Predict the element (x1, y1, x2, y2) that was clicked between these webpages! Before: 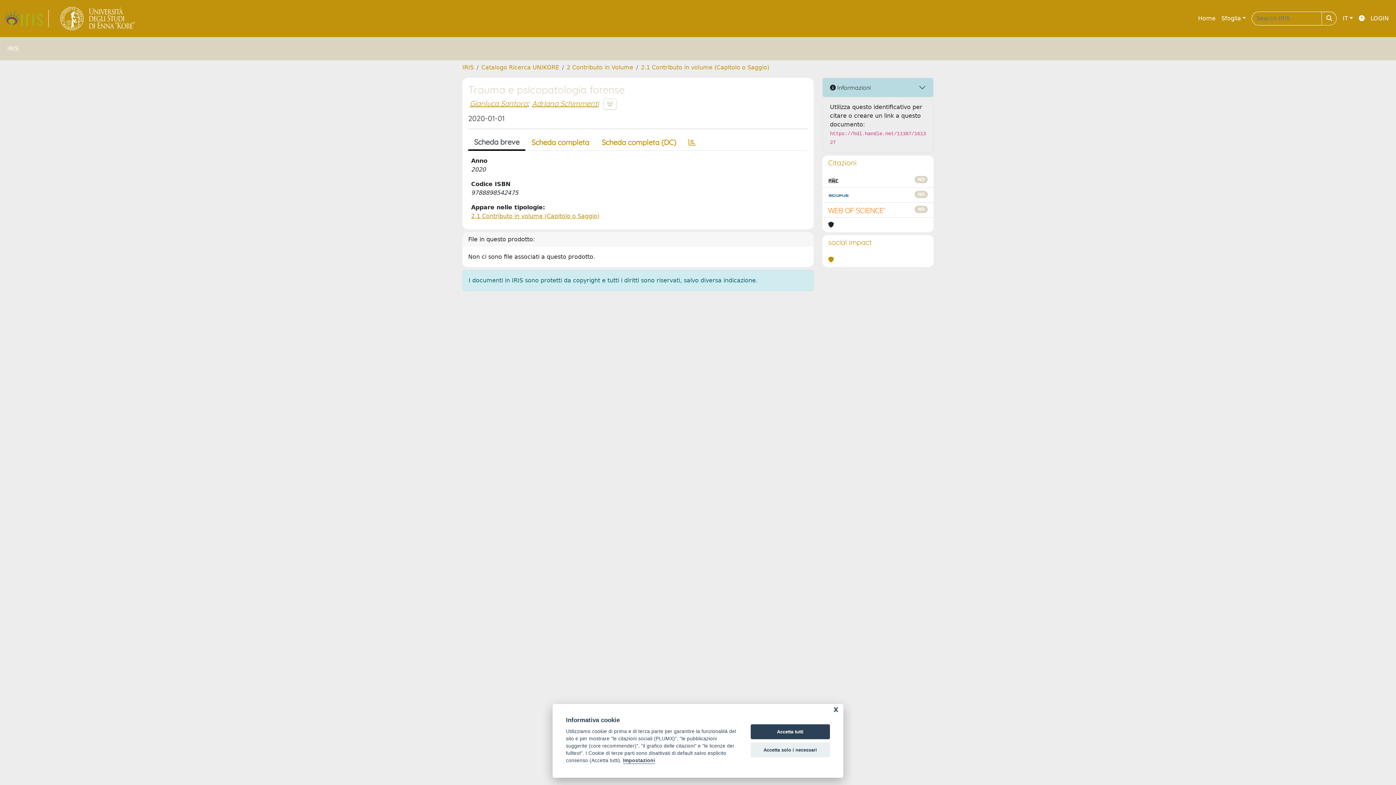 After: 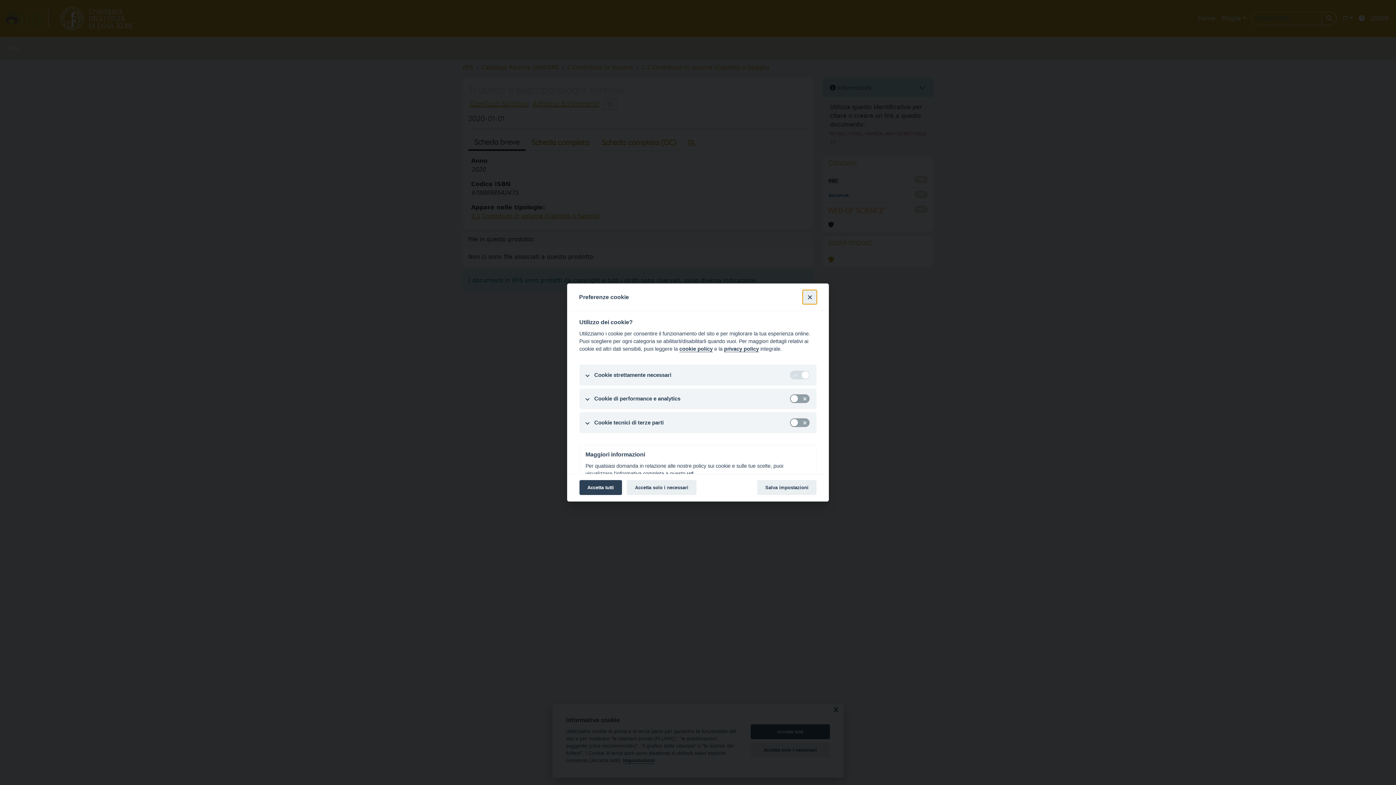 Action: label: Impostazioni bbox: (623, 758, 655, 764)